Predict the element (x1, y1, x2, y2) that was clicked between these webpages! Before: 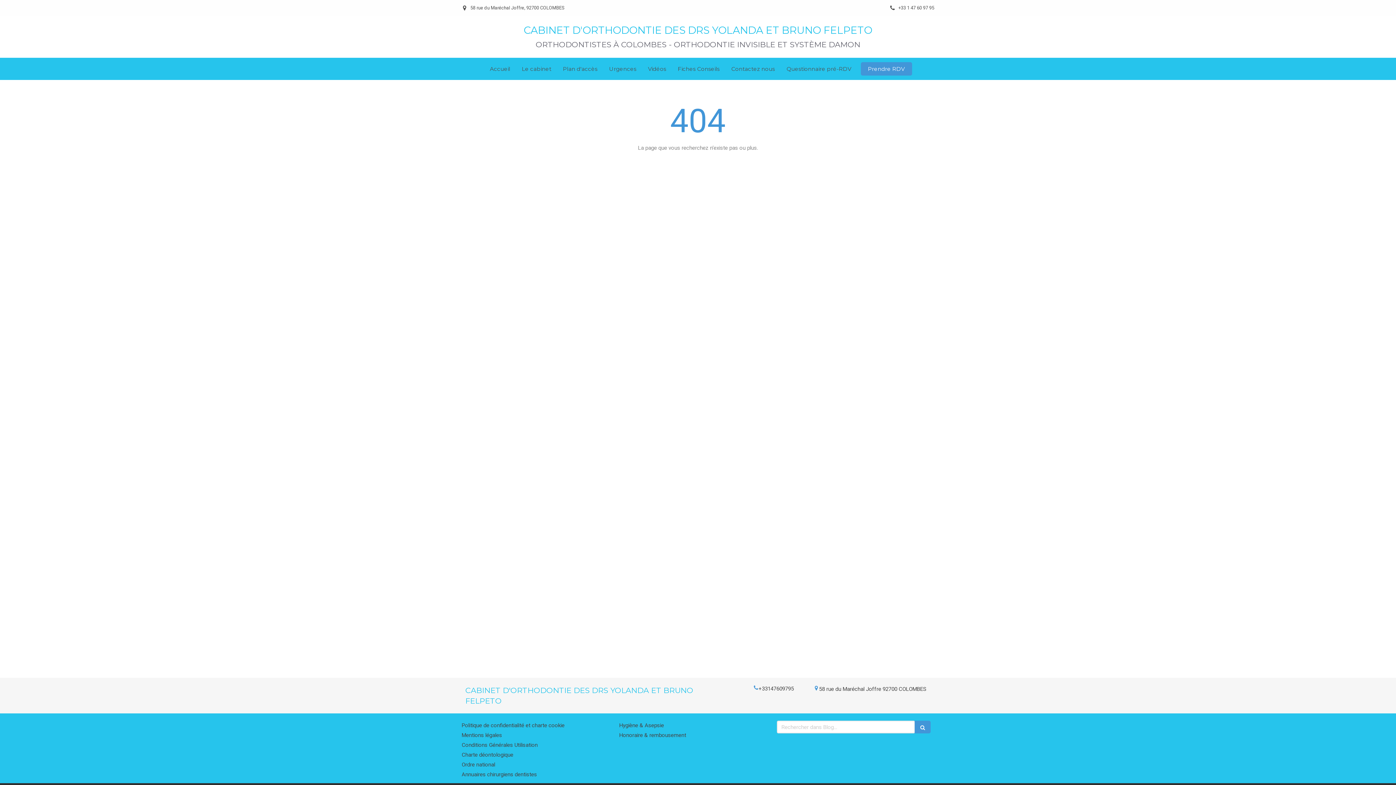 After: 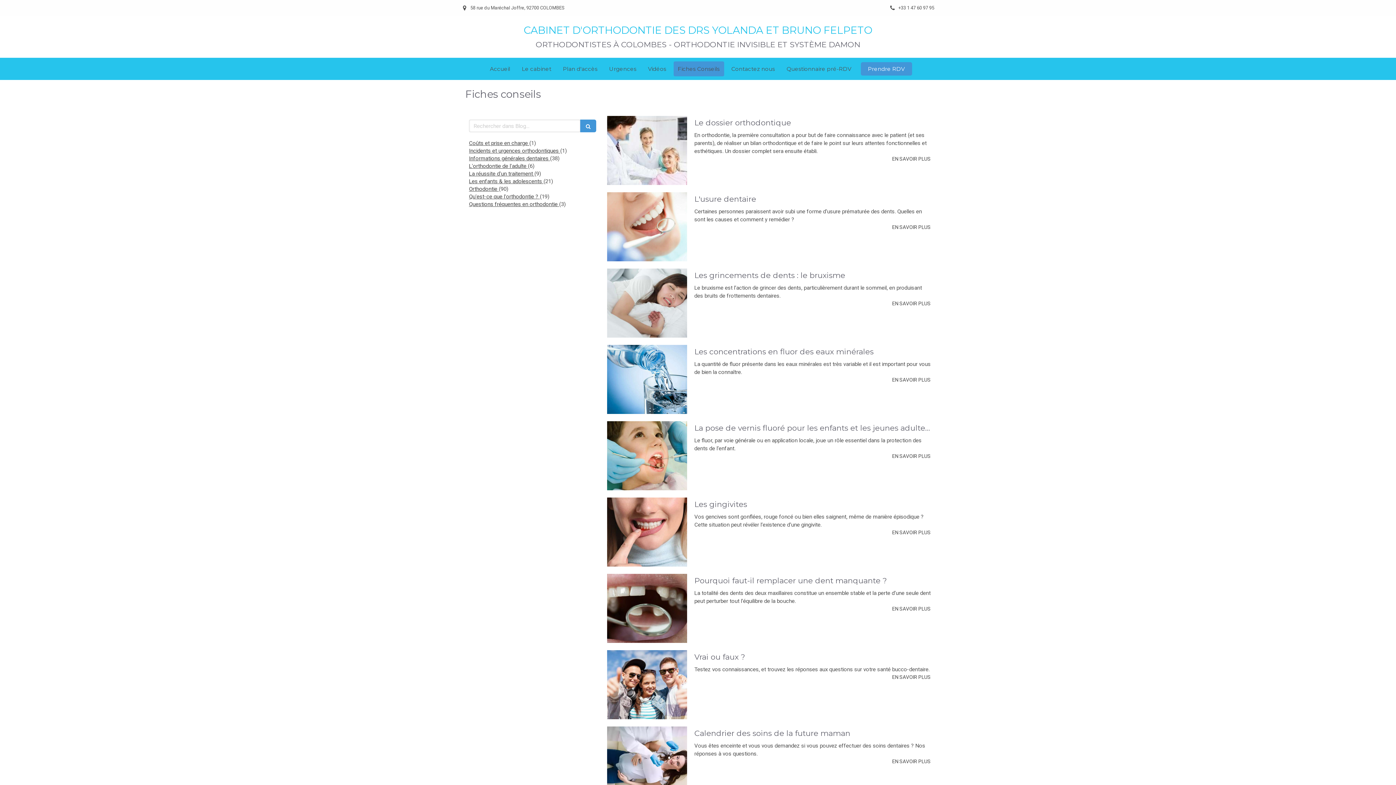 Action: bbox: (673, 61, 724, 76) label: Fiches Conseils